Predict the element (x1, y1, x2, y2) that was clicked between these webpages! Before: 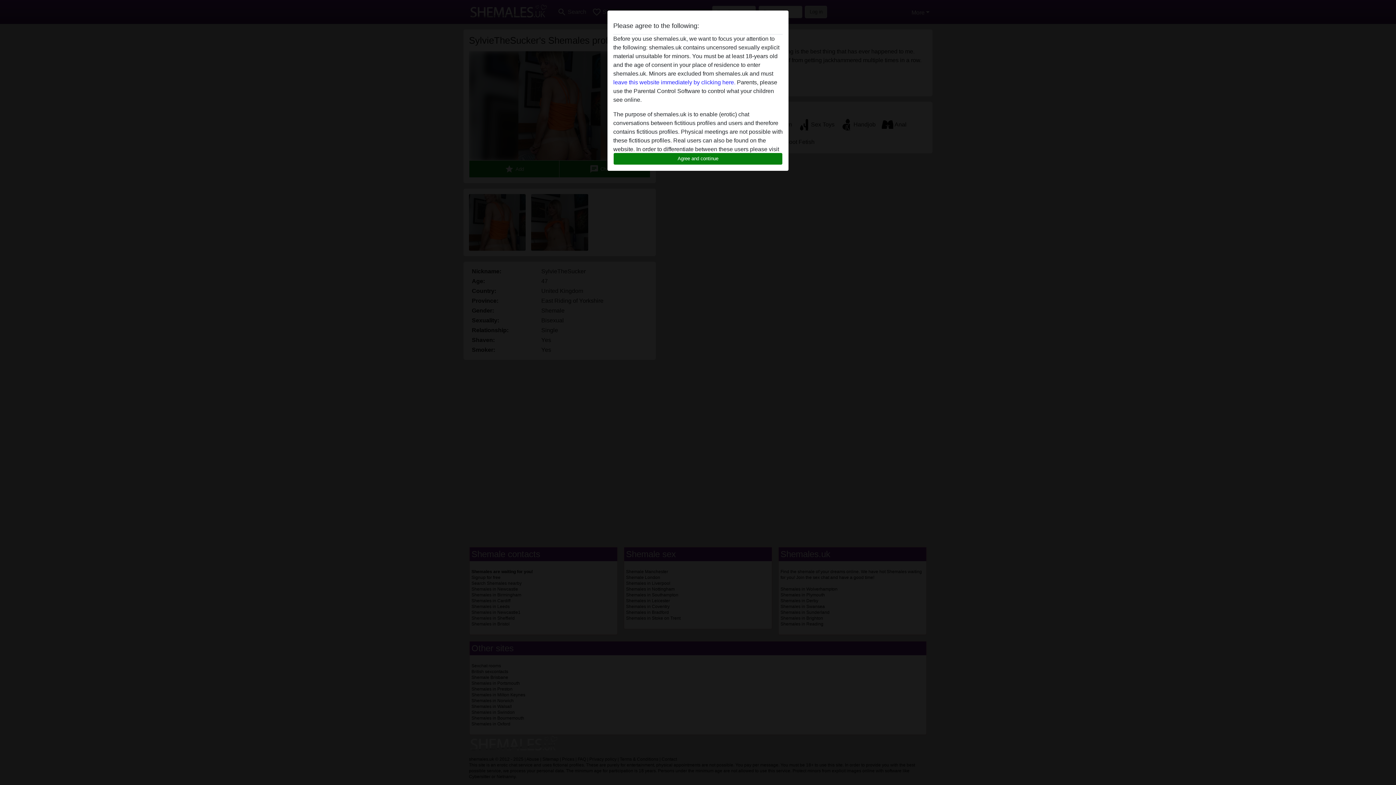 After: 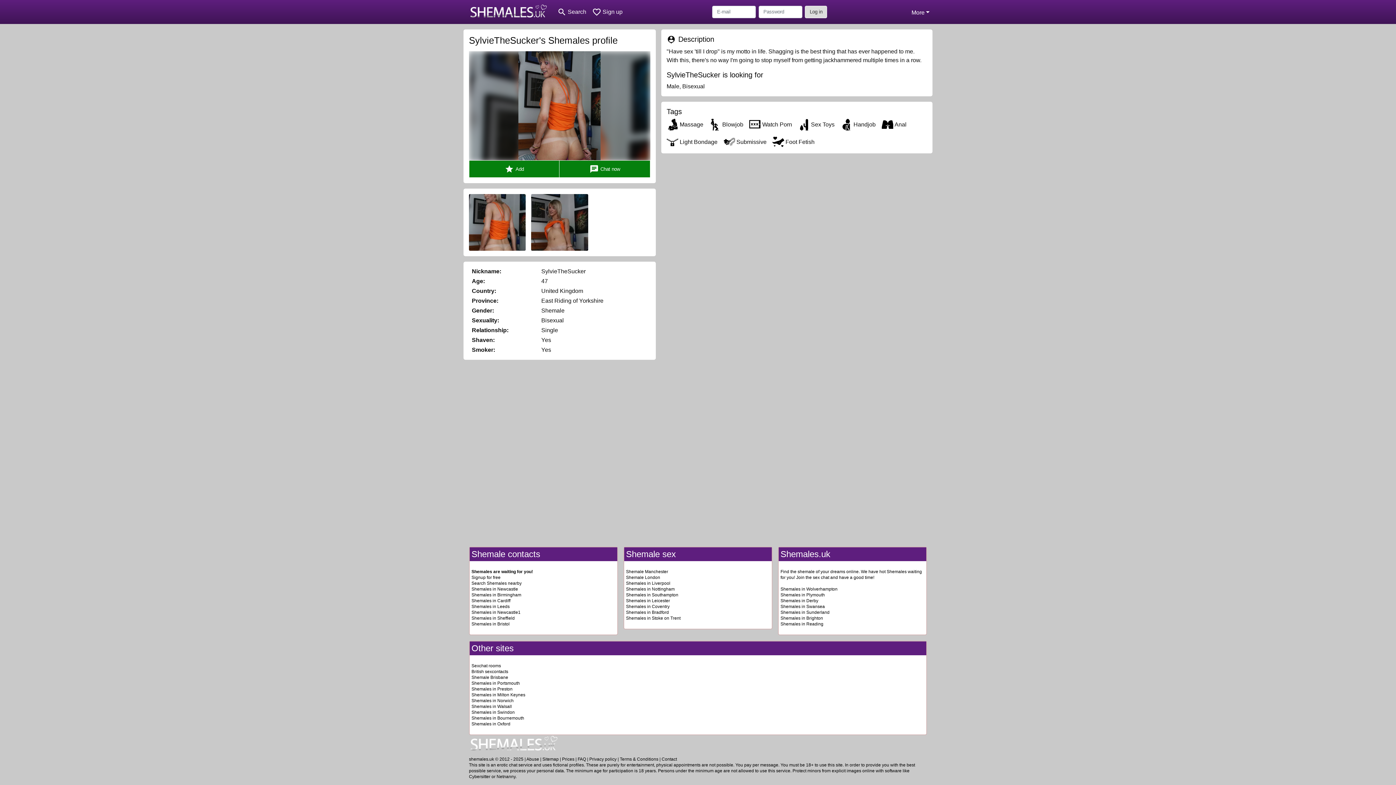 Action: bbox: (613, 152, 782, 165) label: Agree and continue